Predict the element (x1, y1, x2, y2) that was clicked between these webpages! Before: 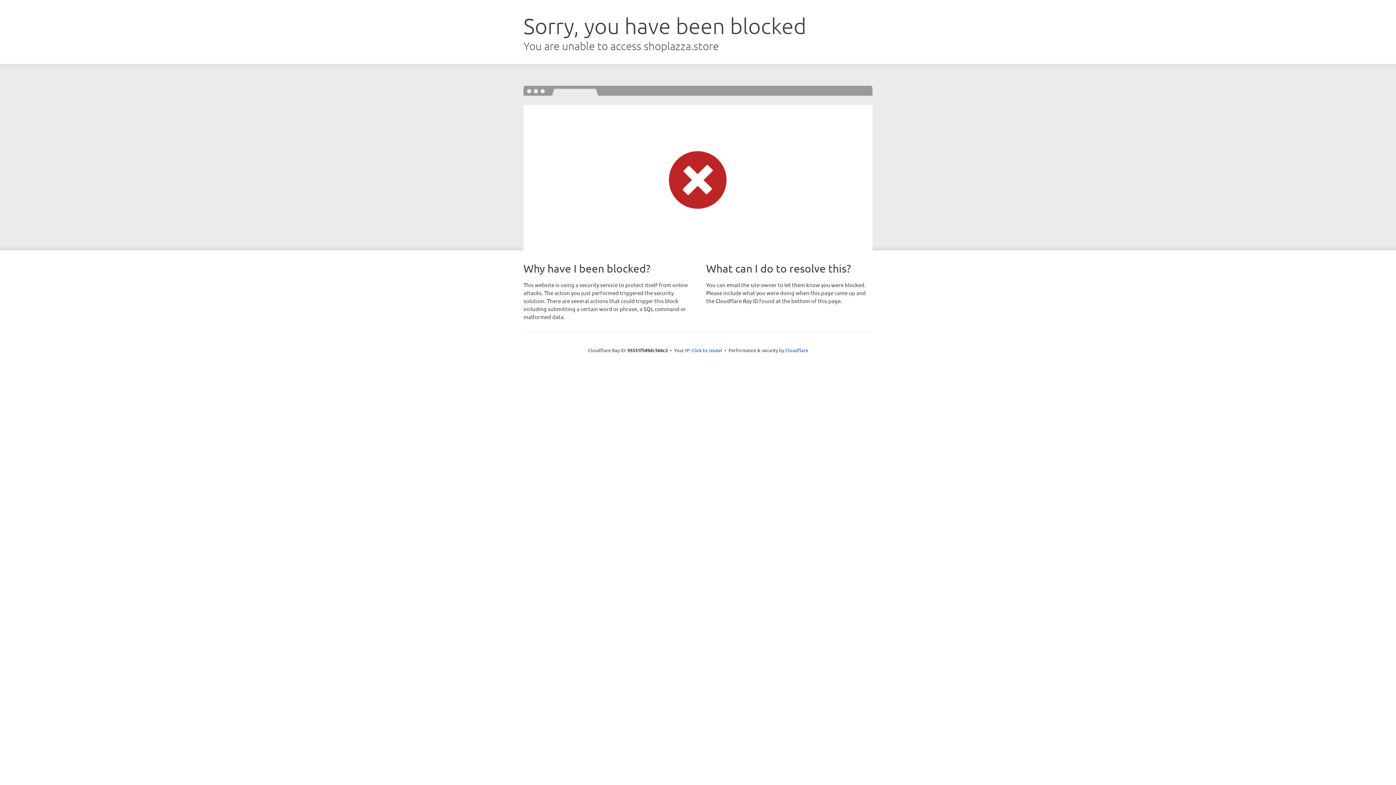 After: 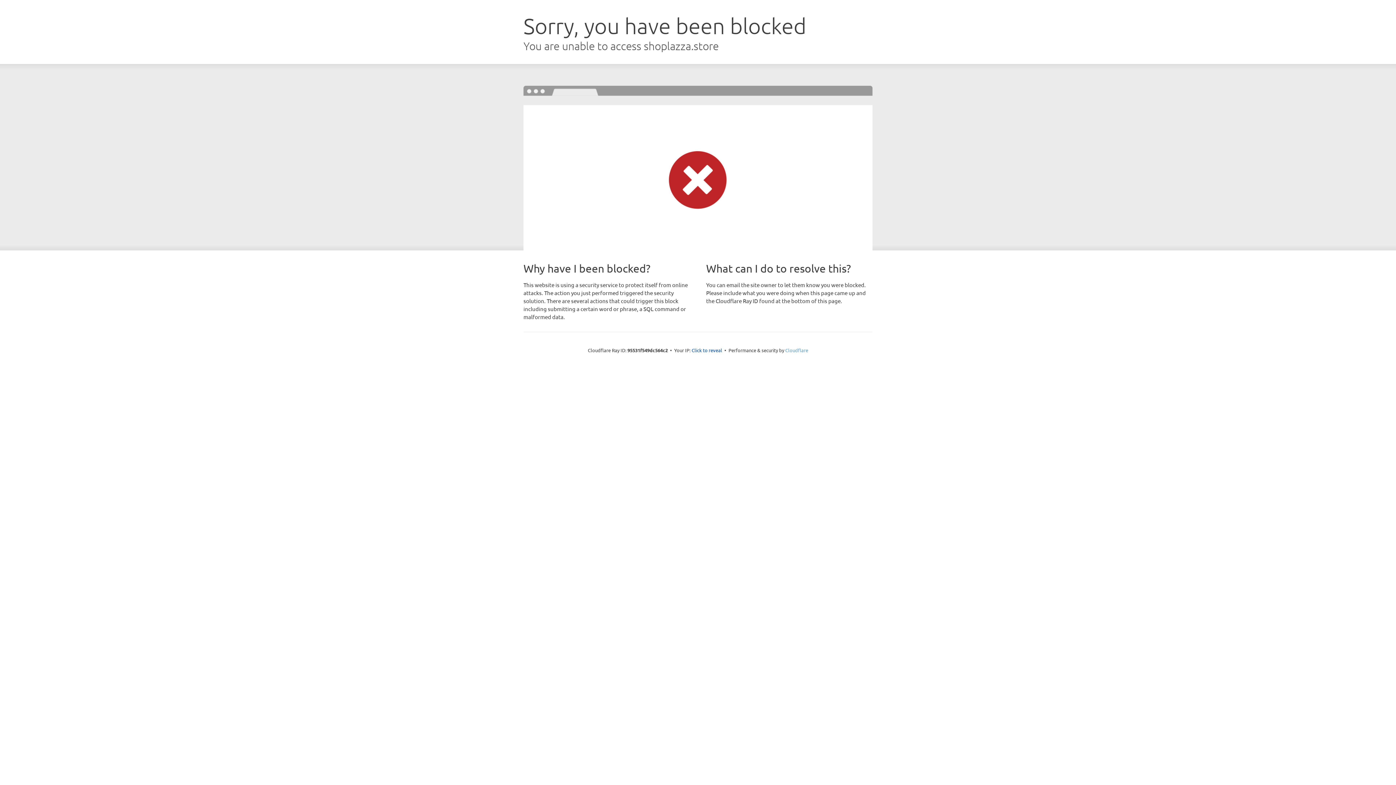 Action: label: Cloudflare bbox: (785, 347, 808, 353)